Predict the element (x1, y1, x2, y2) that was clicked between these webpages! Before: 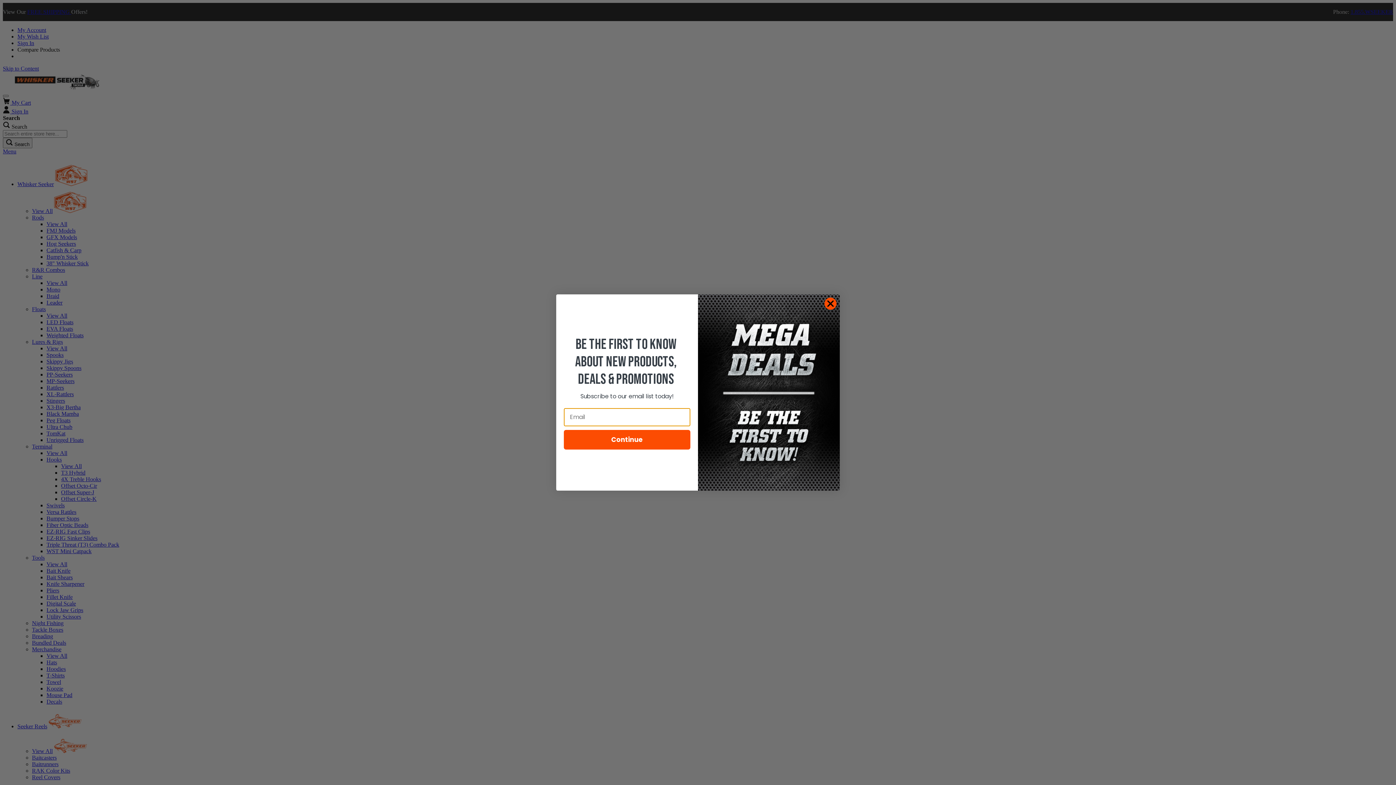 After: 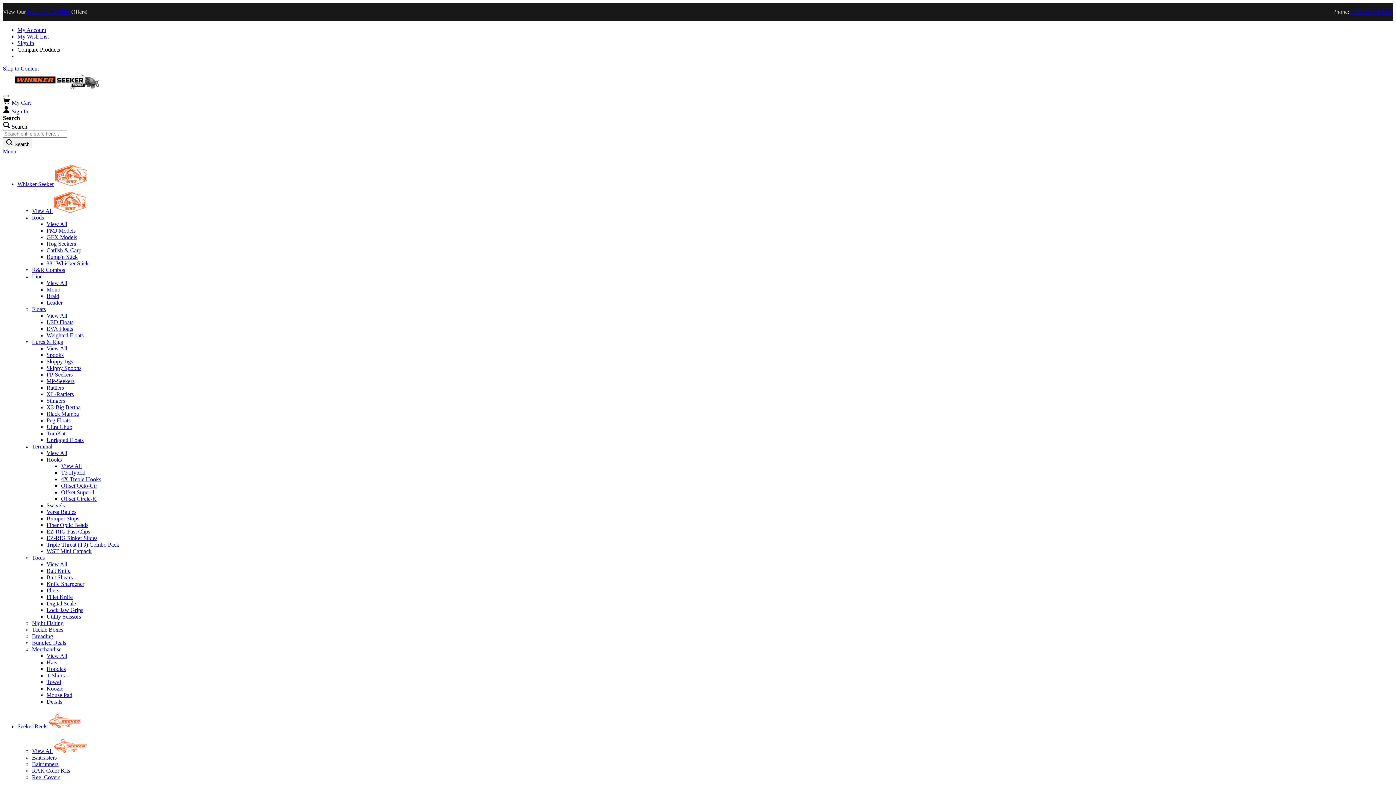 Action: label: Close dialog bbox: (824, 297, 837, 310)